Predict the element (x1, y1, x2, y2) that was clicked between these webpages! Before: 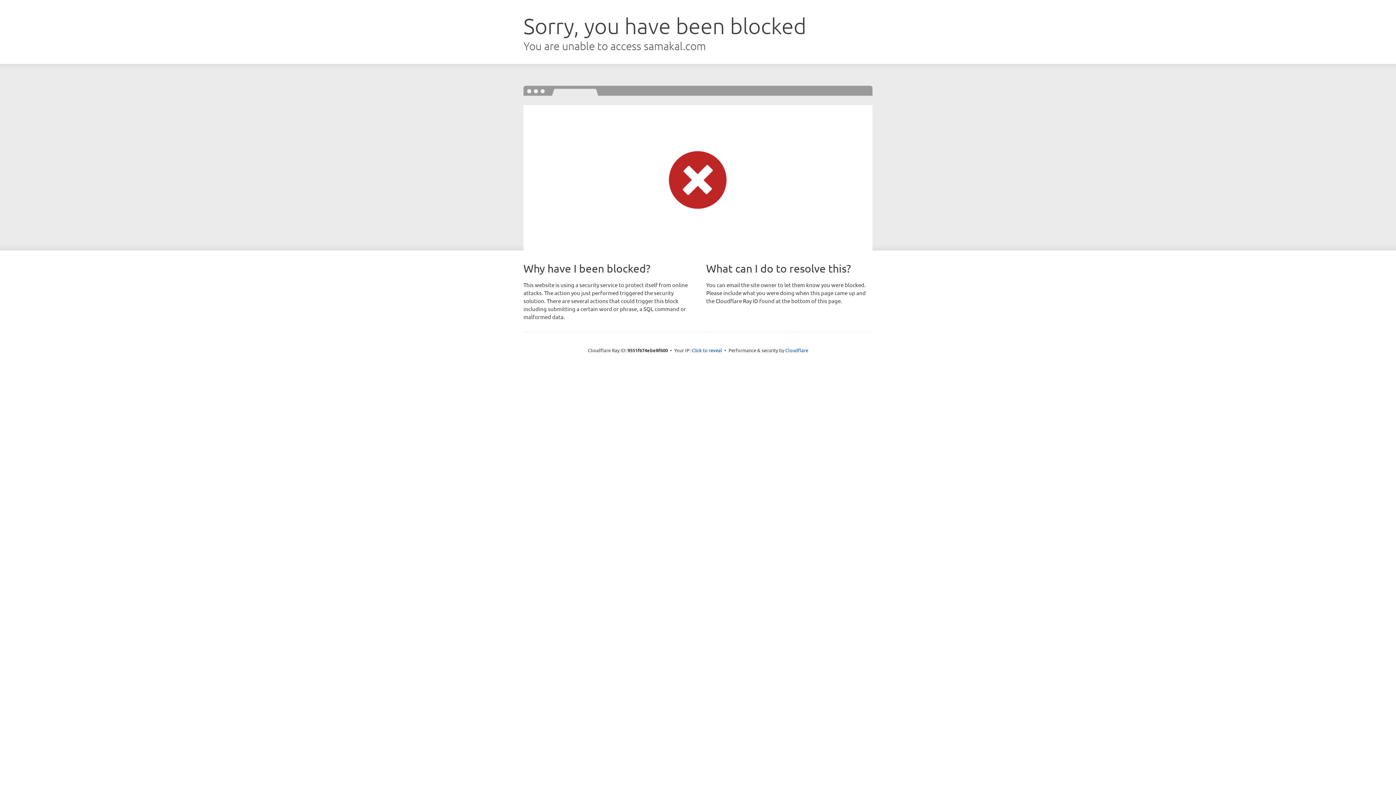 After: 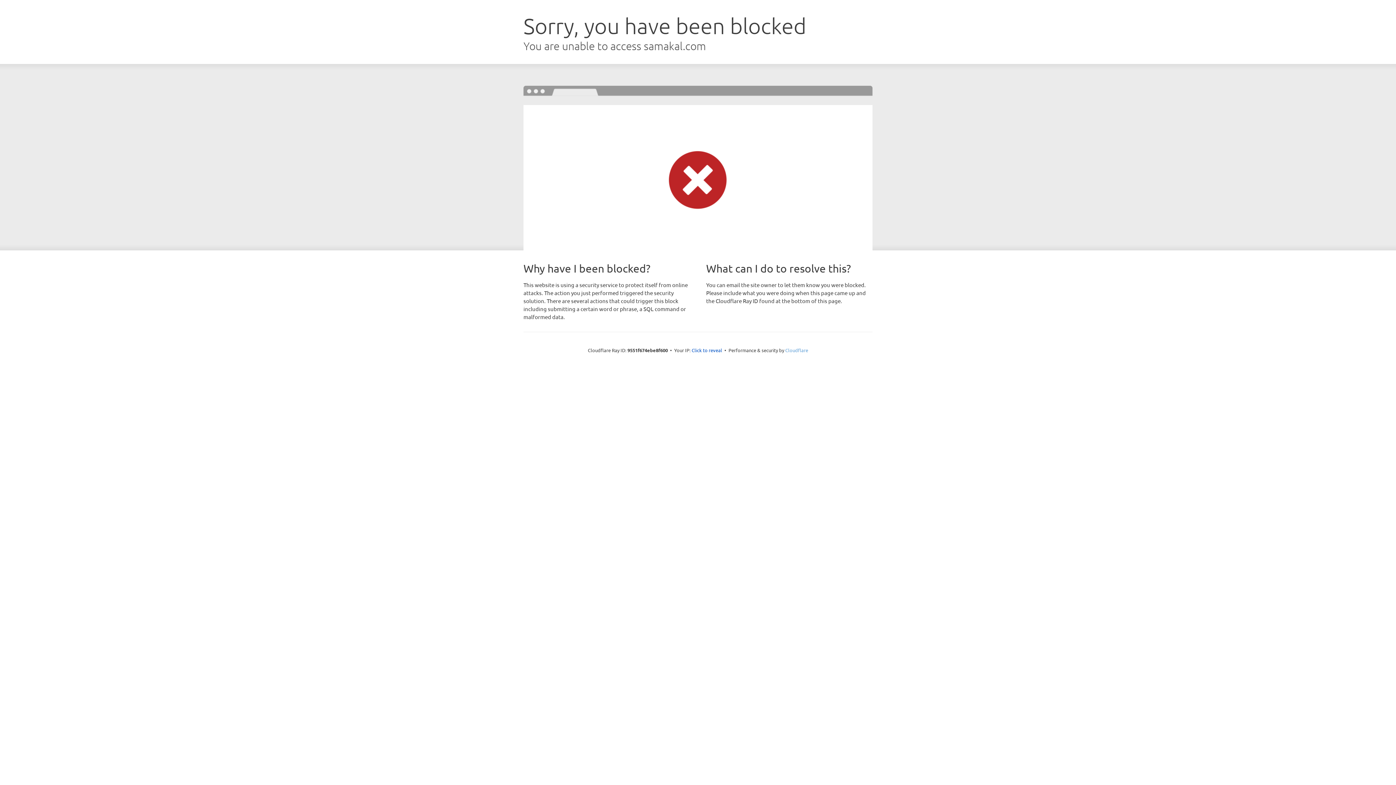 Action: bbox: (785, 347, 808, 353) label: Cloudflare